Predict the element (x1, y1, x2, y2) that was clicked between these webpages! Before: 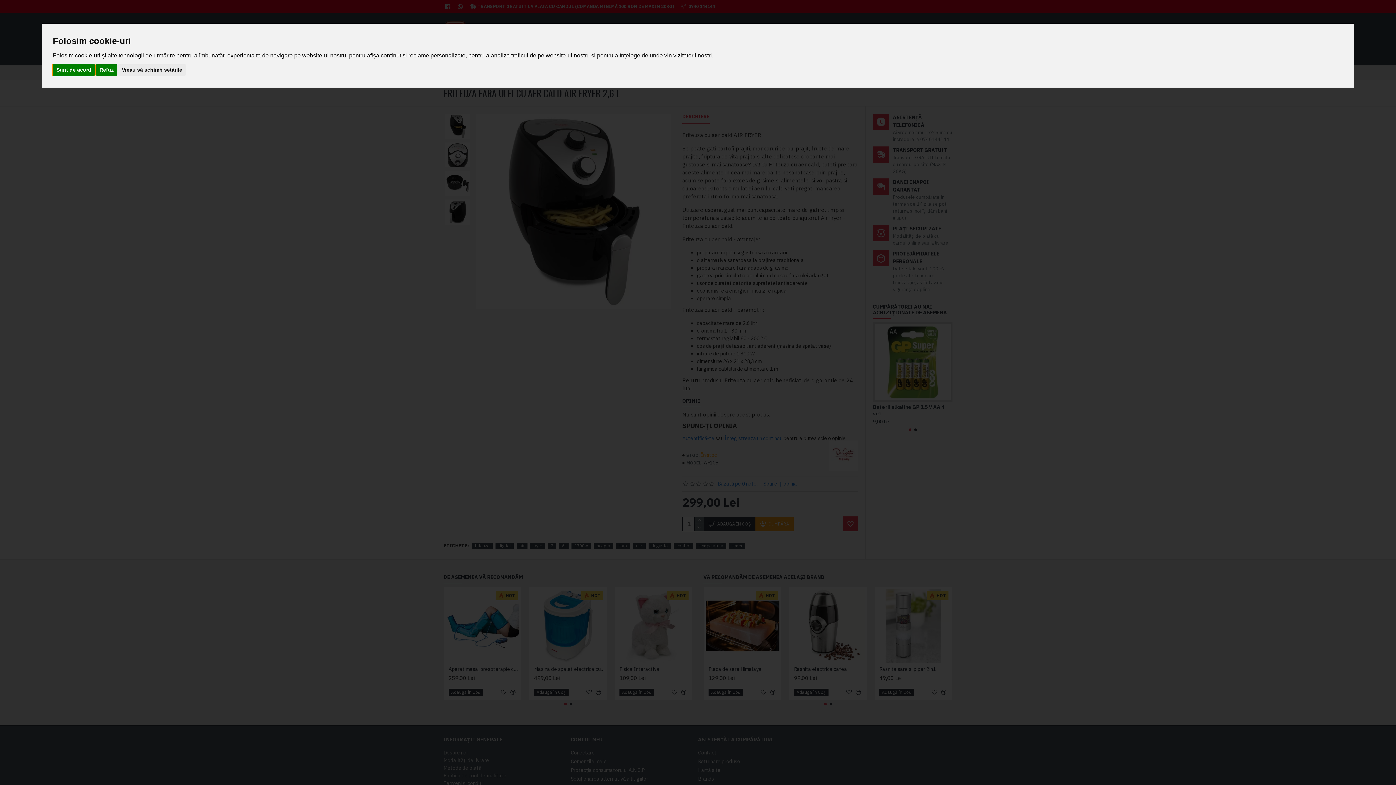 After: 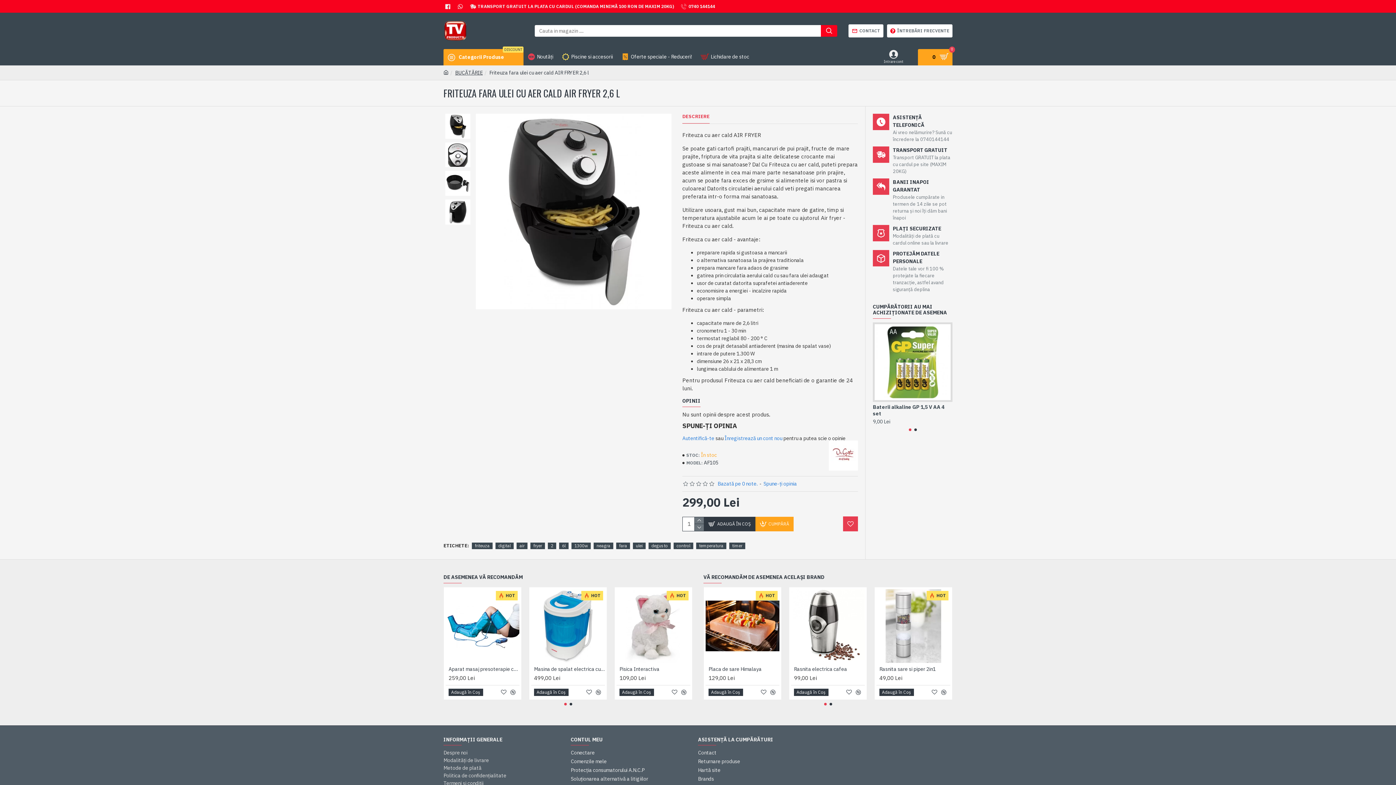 Action: bbox: (95, 64, 117, 75) label: Refuz